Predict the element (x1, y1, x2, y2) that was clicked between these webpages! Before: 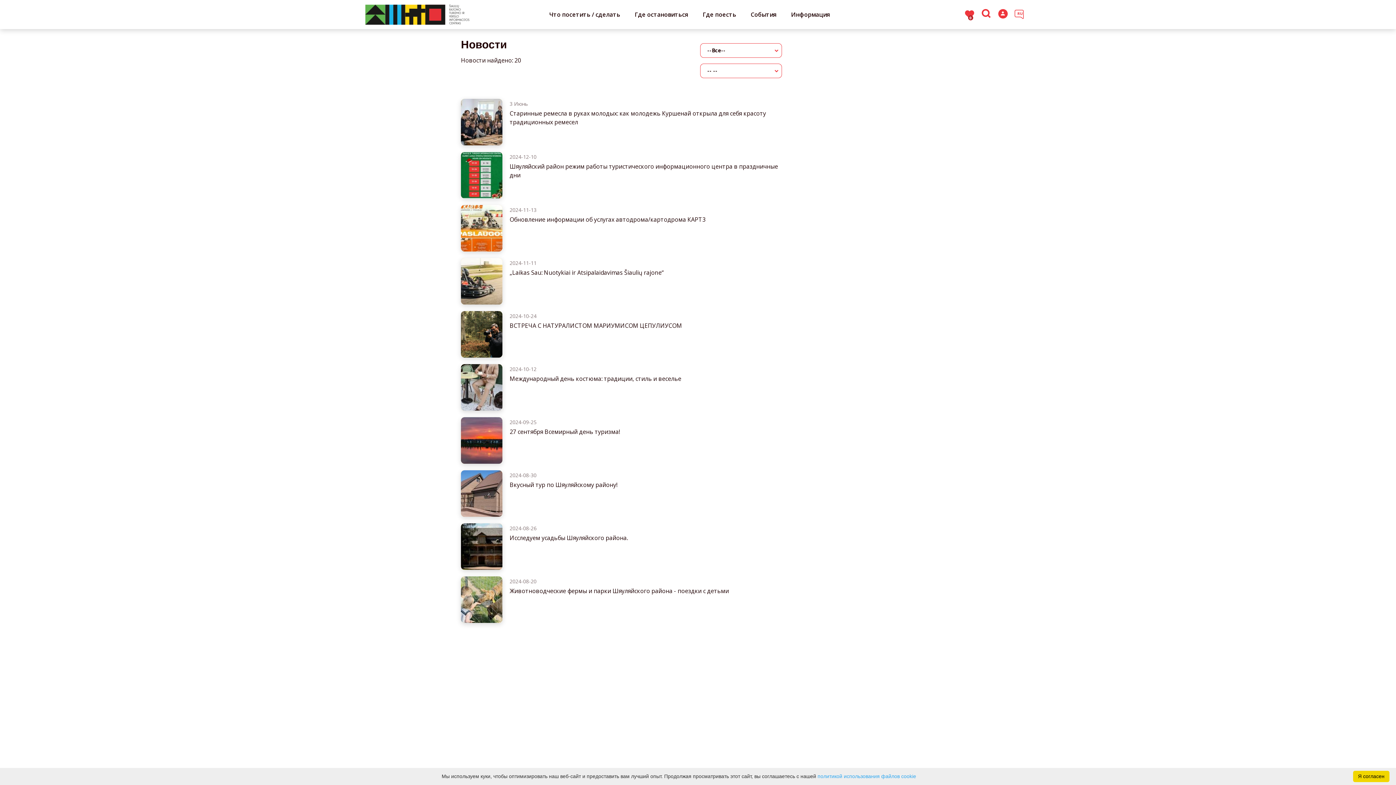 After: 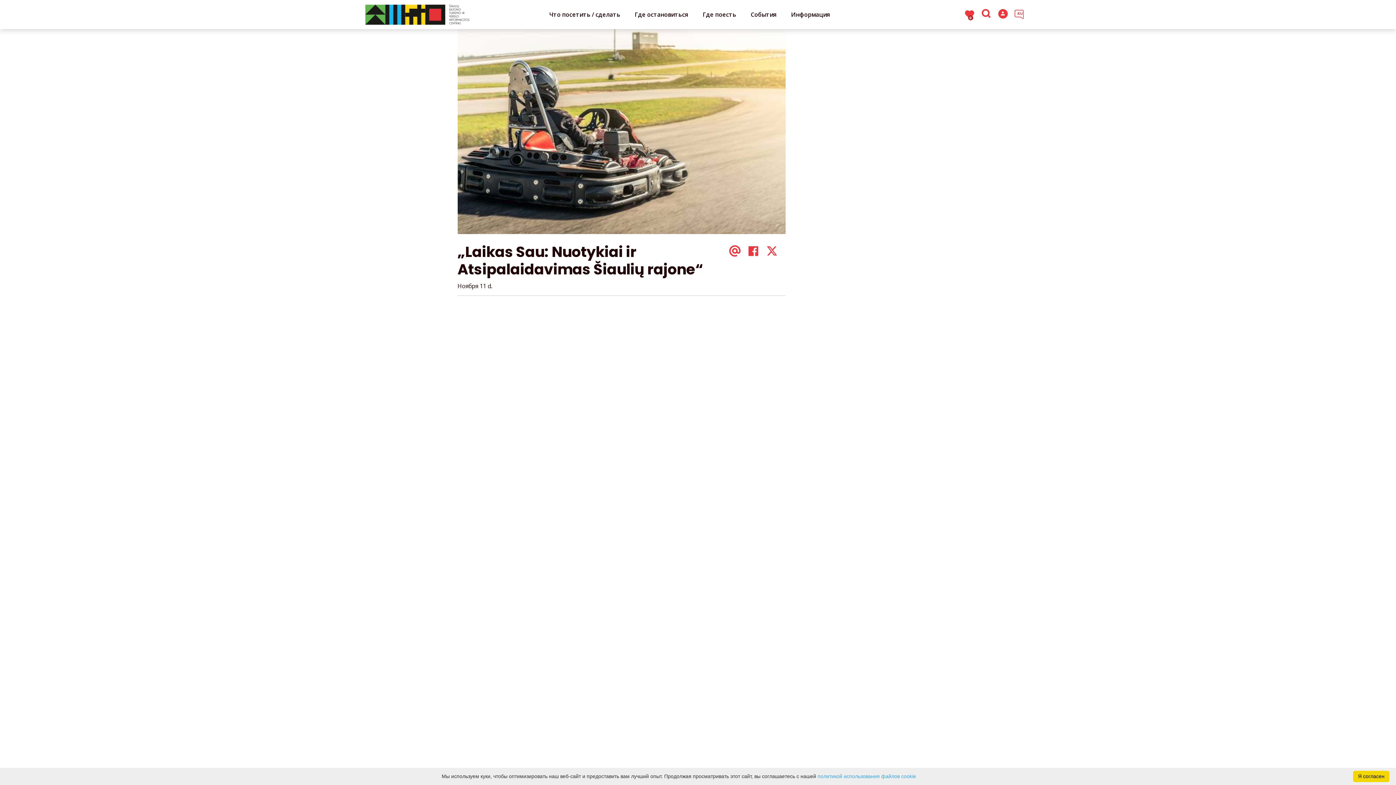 Action: bbox: (461, 258, 782, 304) label: 2024-11-11
„Laikas Sau: Nuotykiai ir Atsipalaidavimas Šiaulių rajone“